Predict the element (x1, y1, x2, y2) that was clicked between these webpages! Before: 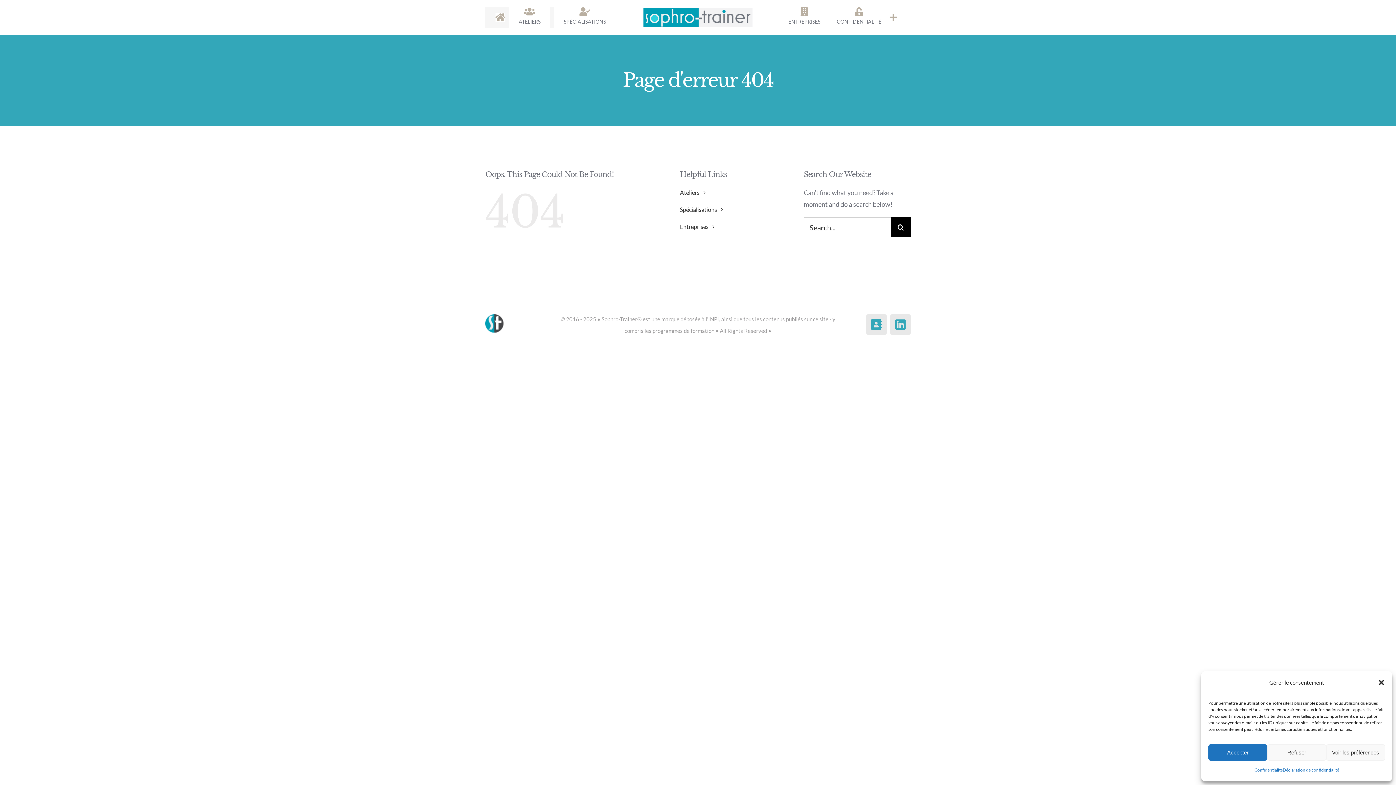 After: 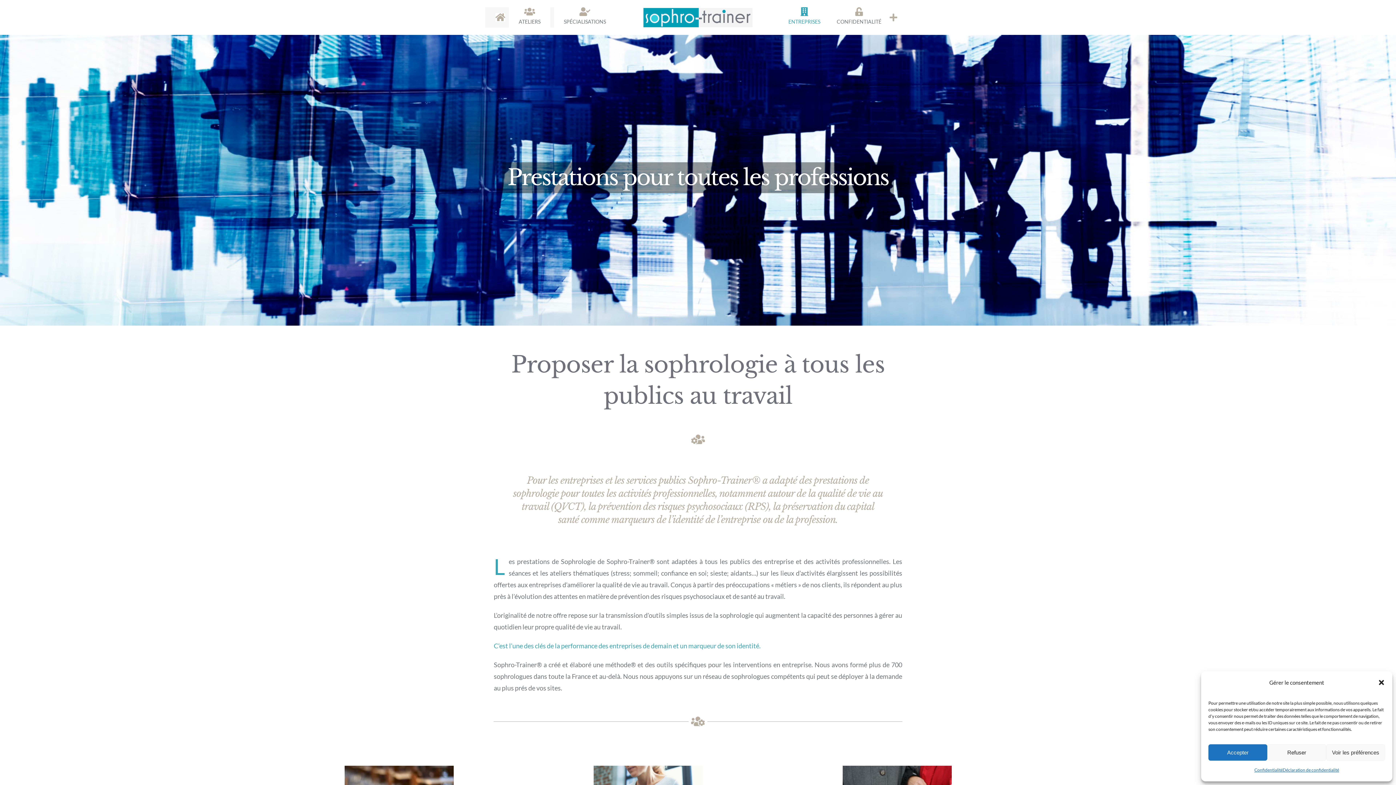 Action: label: ENTREPRISES bbox: (780, 7, 828, 27)